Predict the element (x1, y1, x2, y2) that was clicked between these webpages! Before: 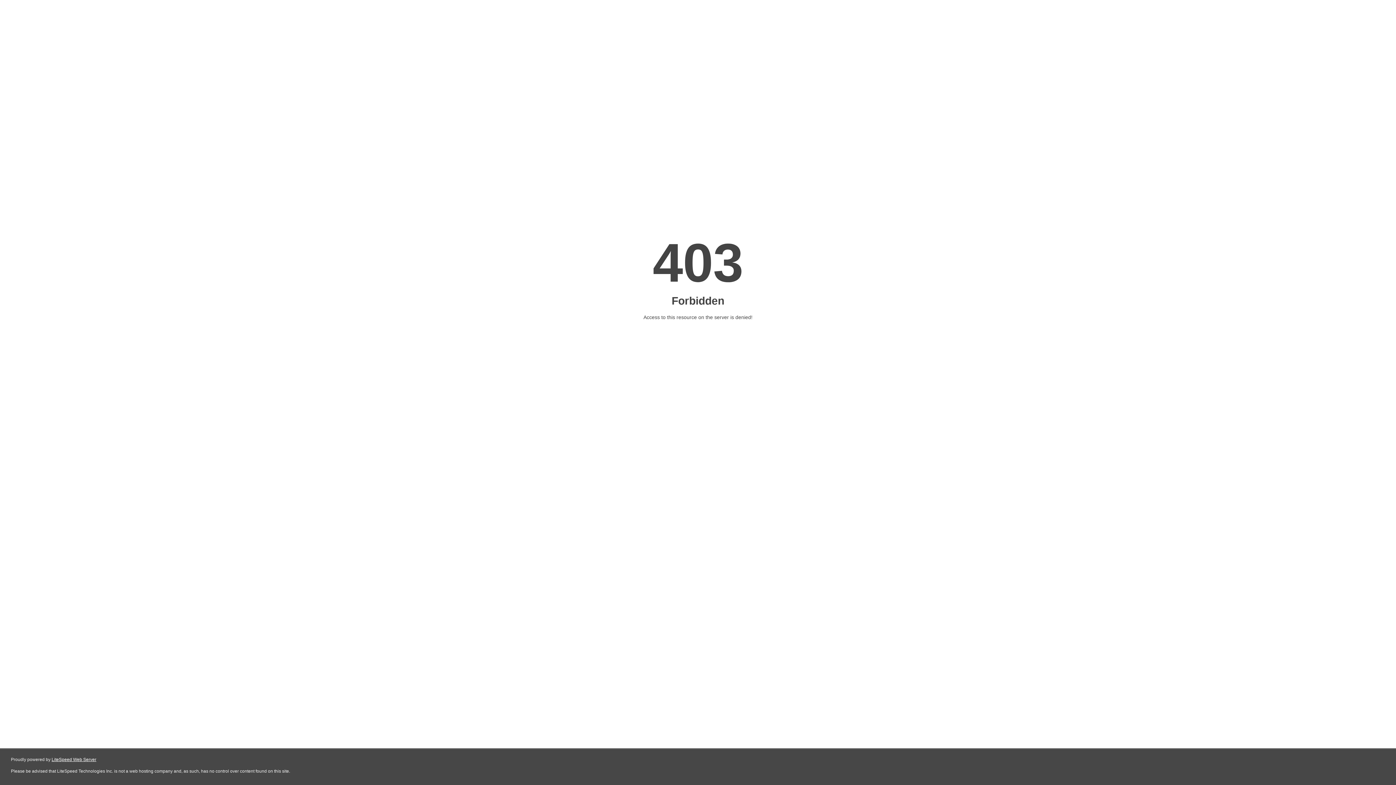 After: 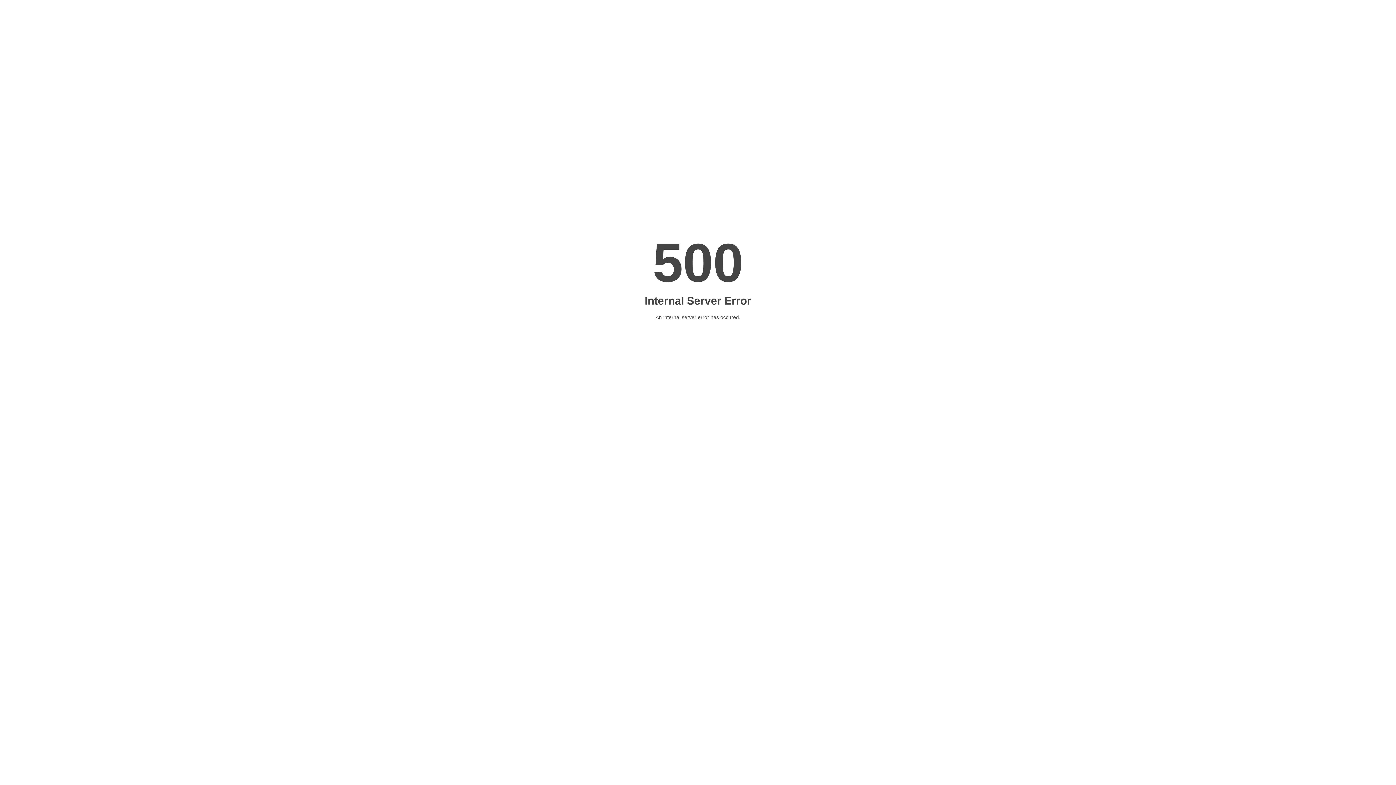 Action: label: LiteSpeed Web Server bbox: (51, 757, 96, 762)